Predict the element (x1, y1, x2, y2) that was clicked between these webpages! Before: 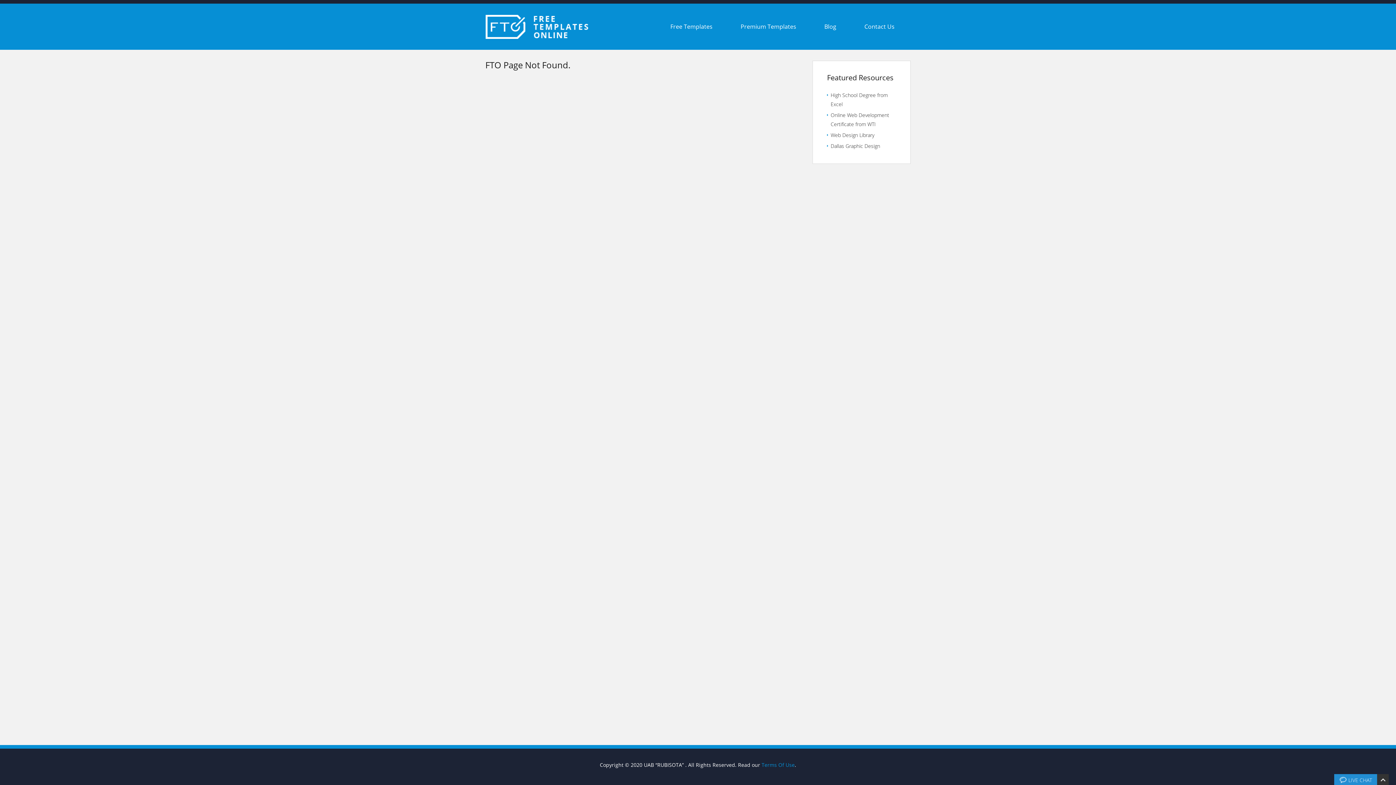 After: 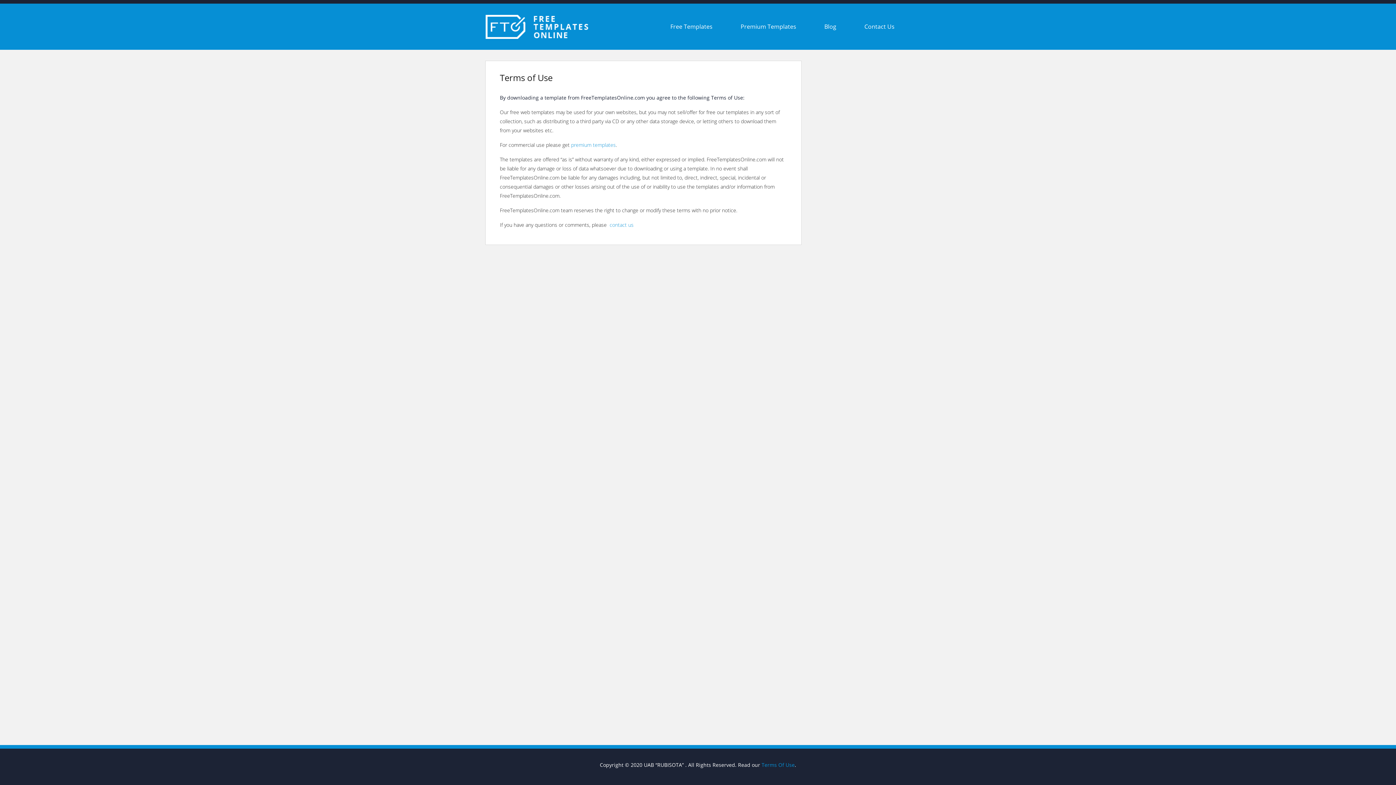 Action: bbox: (761, 761, 794, 768) label: Terms Of Use